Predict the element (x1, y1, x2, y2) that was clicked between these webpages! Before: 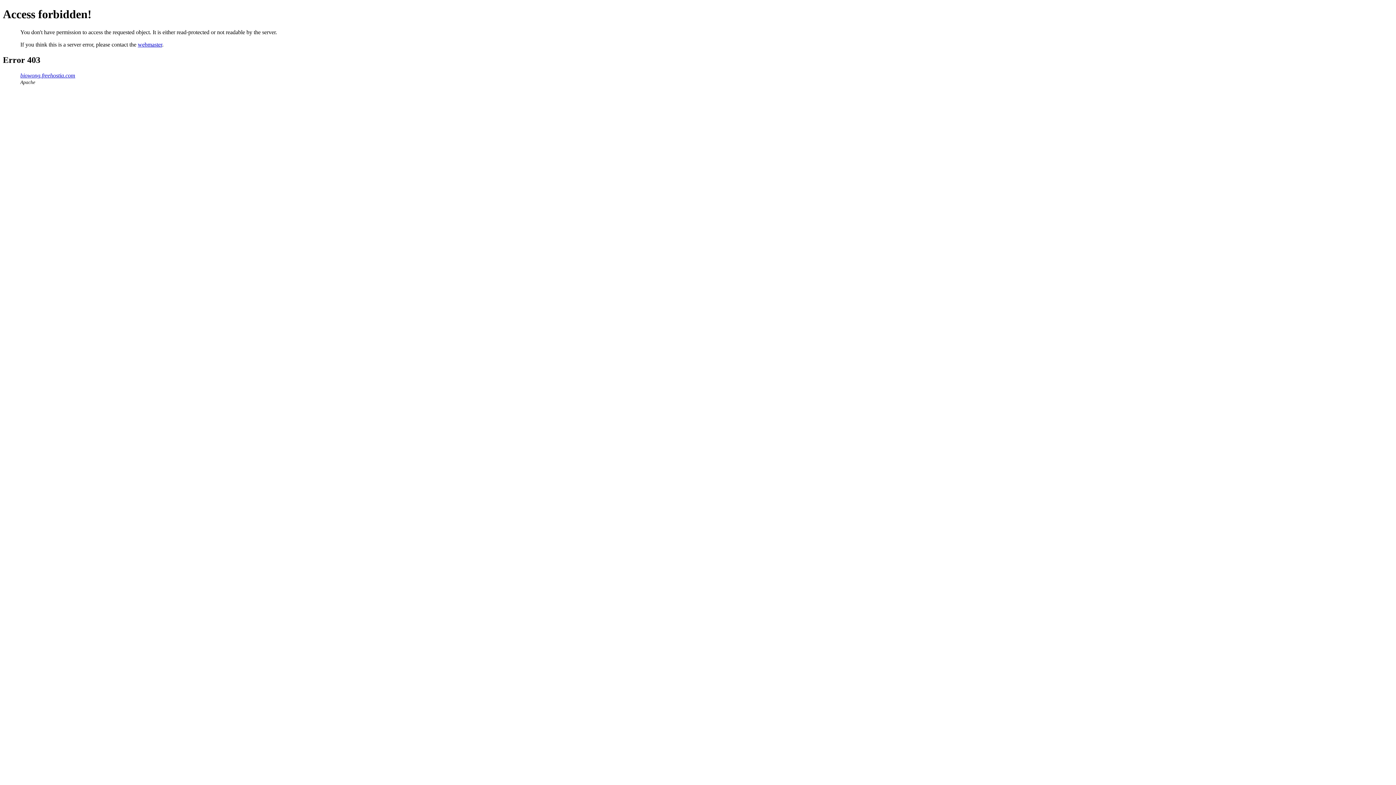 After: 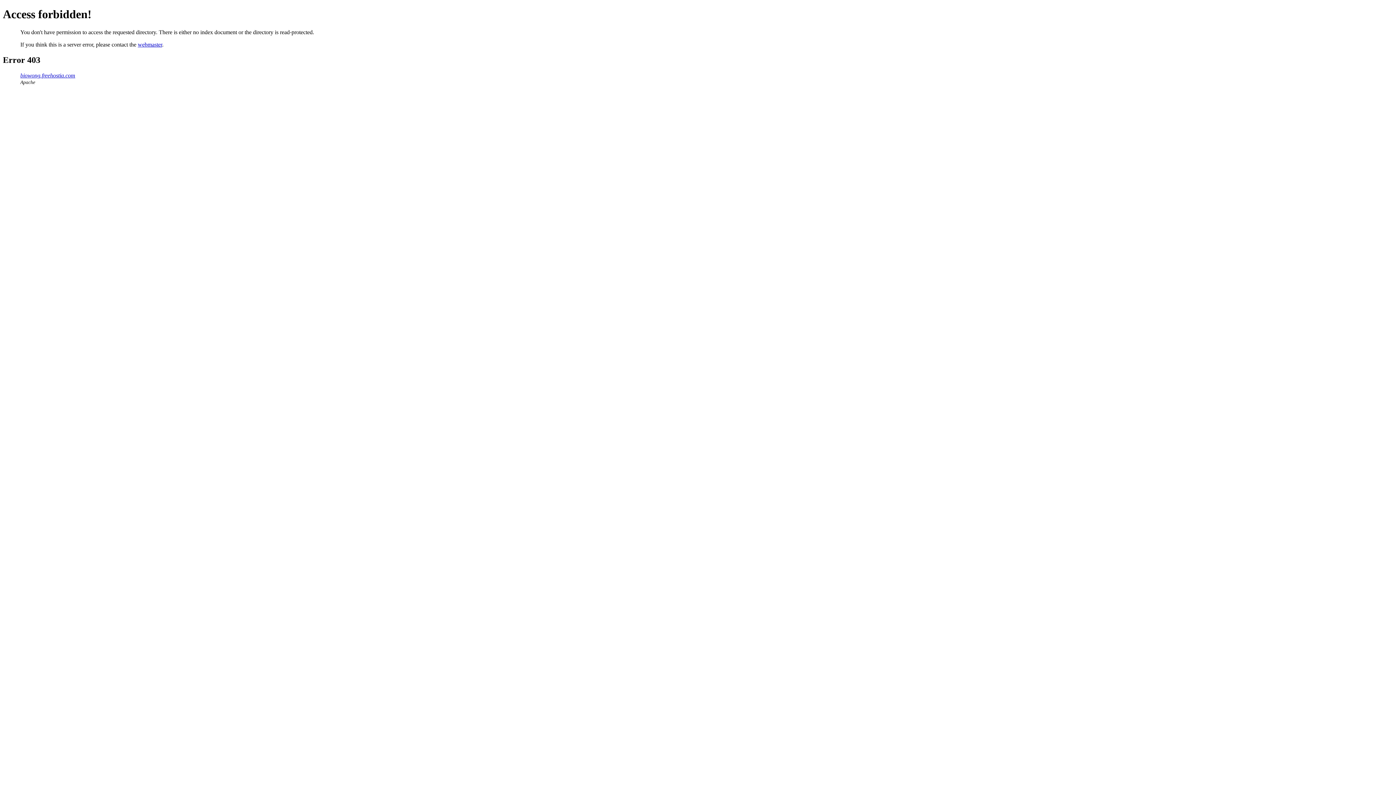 Action: label: biowong.freehostia.com bbox: (20, 72, 75, 78)